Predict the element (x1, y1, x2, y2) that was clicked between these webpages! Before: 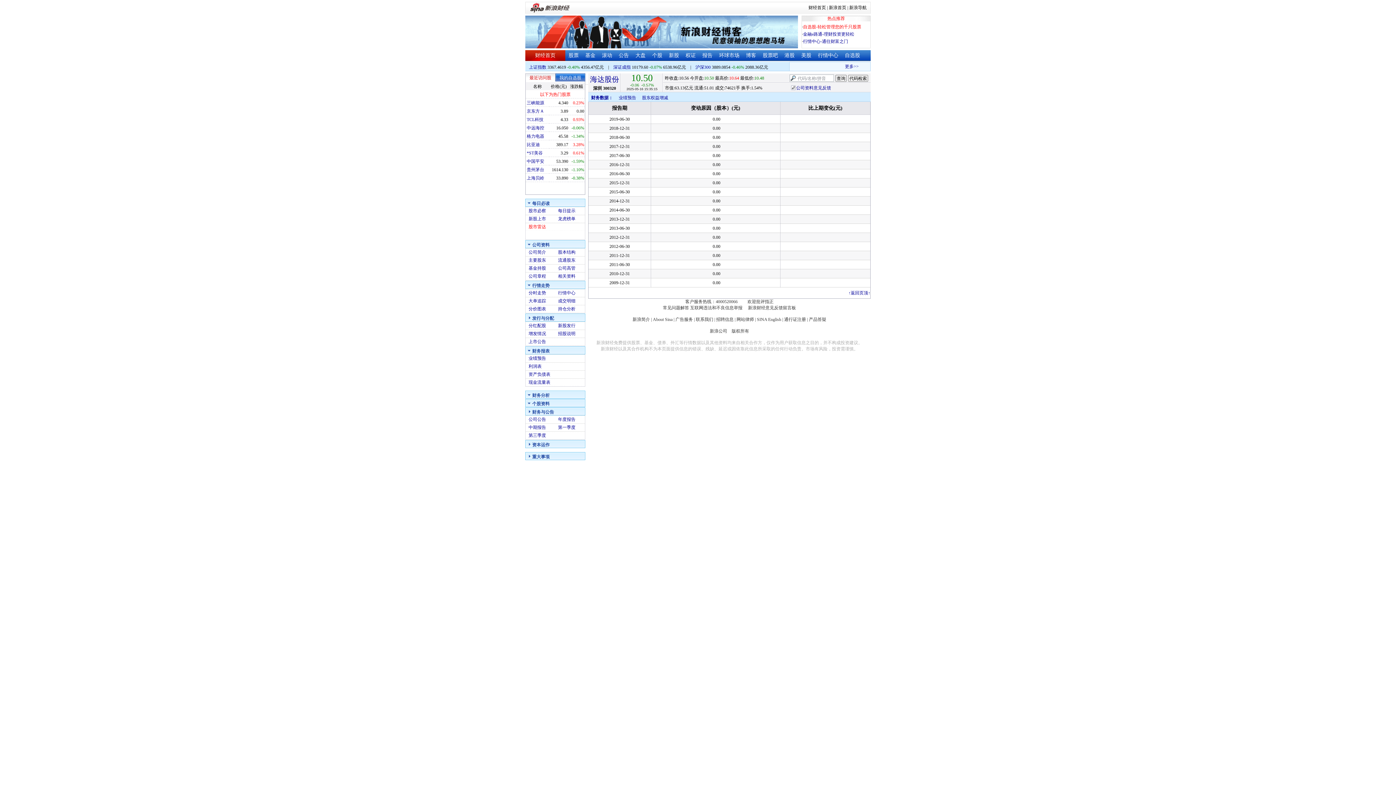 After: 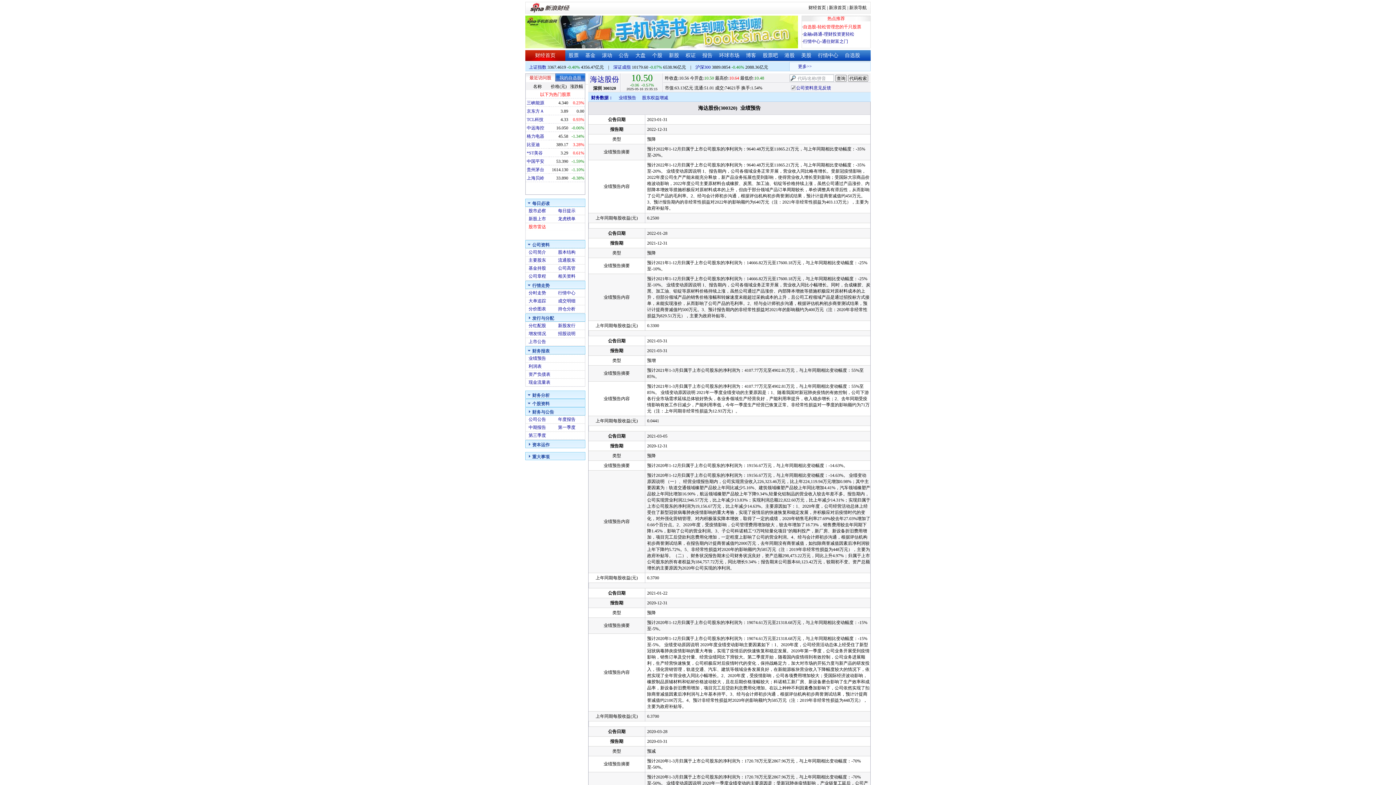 Action: label: 业绩预告 bbox: (528, 356, 546, 361)